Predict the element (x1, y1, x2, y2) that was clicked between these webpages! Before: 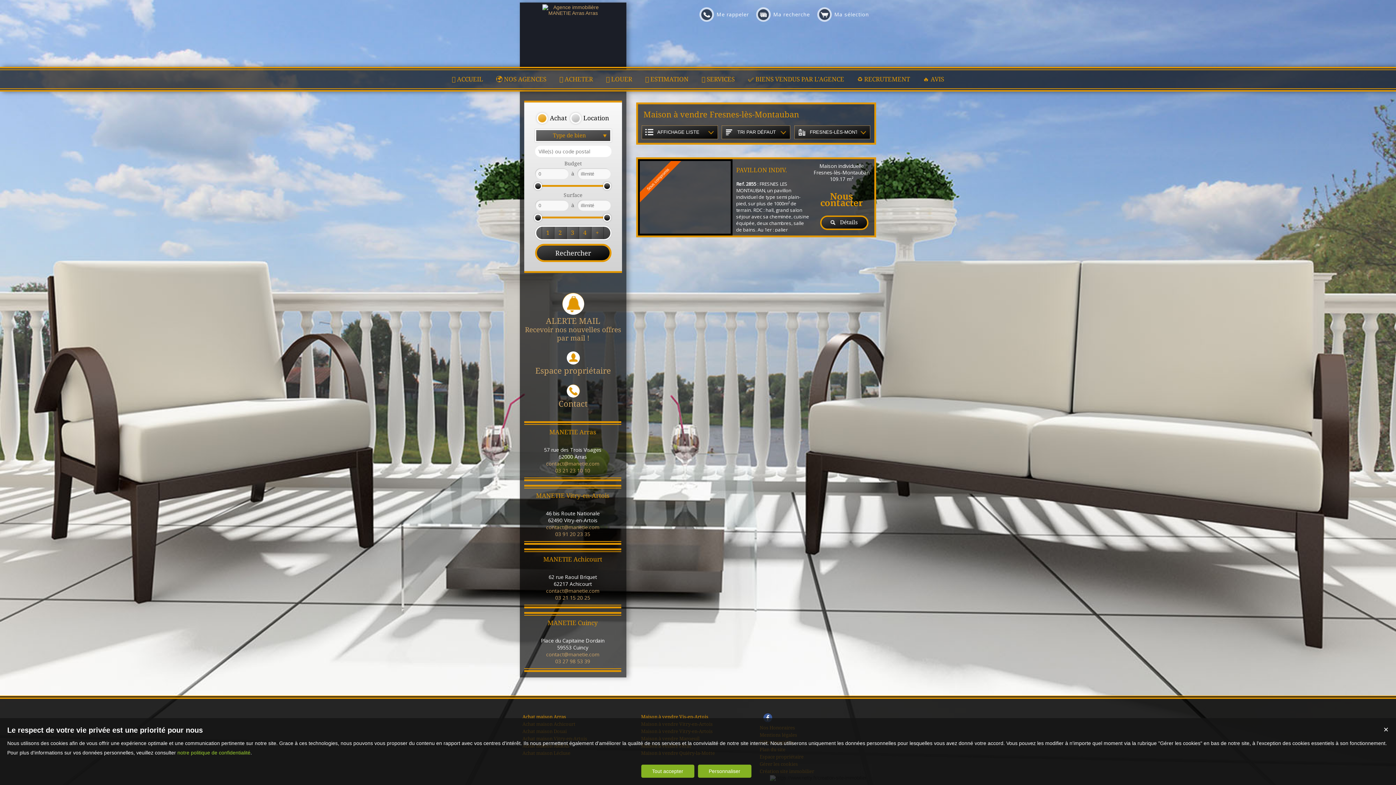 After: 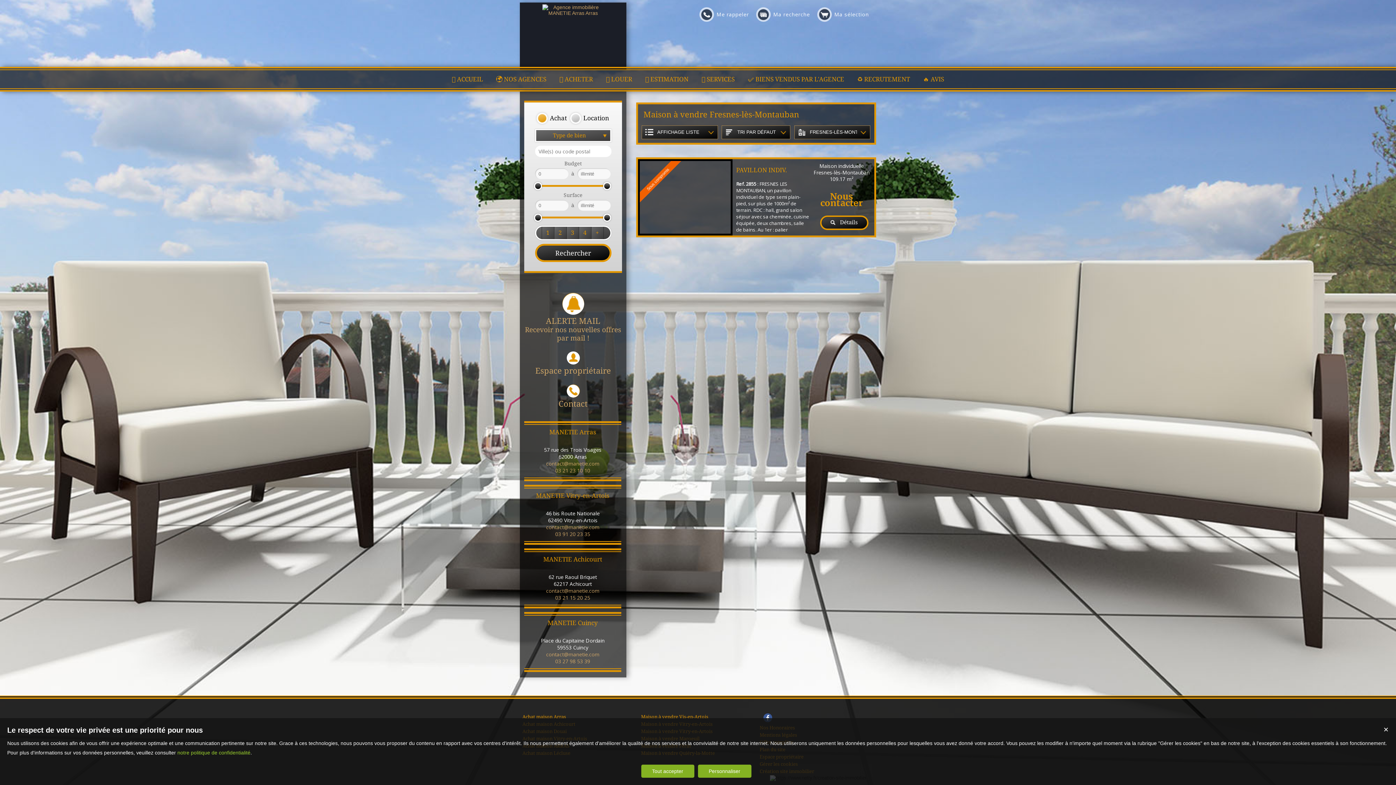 Action: bbox: (534, 182, 542, 190)